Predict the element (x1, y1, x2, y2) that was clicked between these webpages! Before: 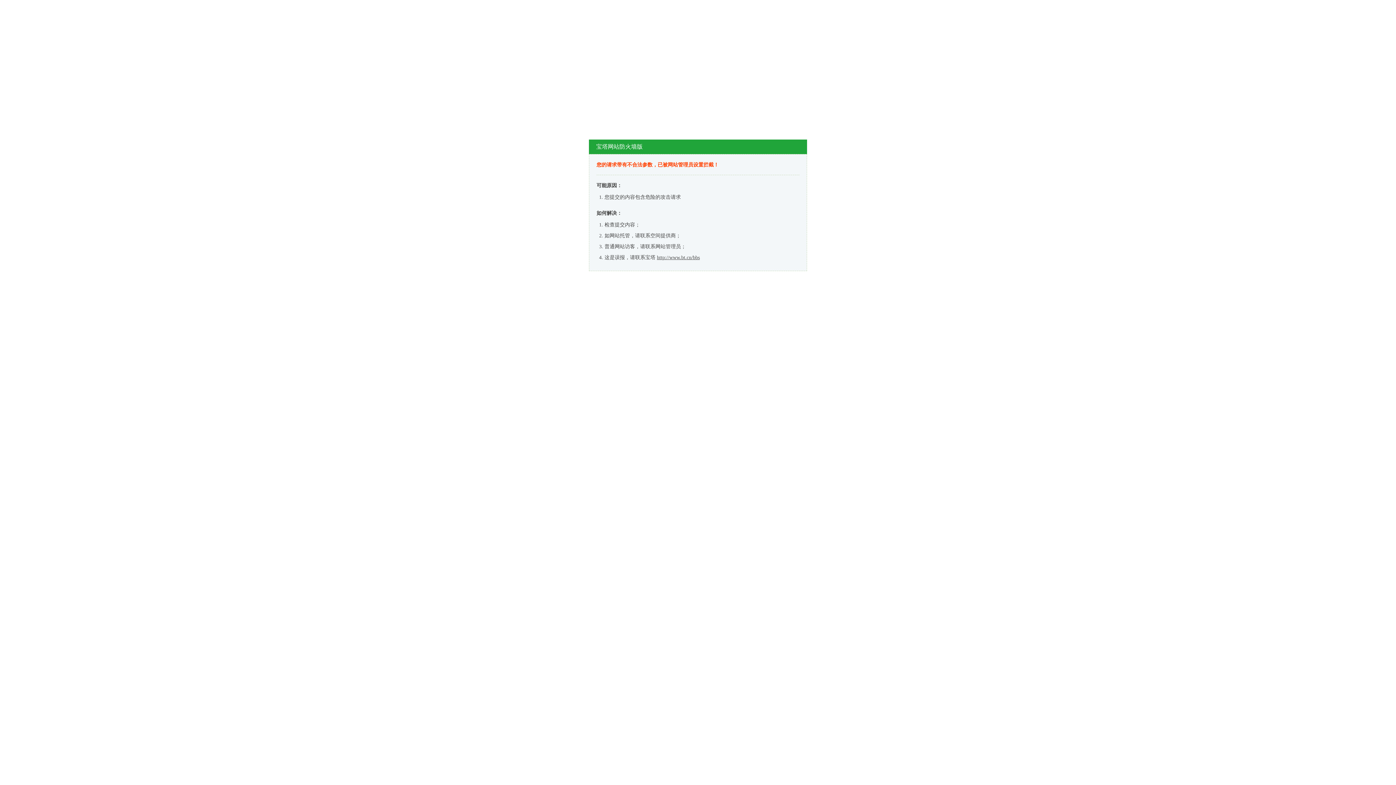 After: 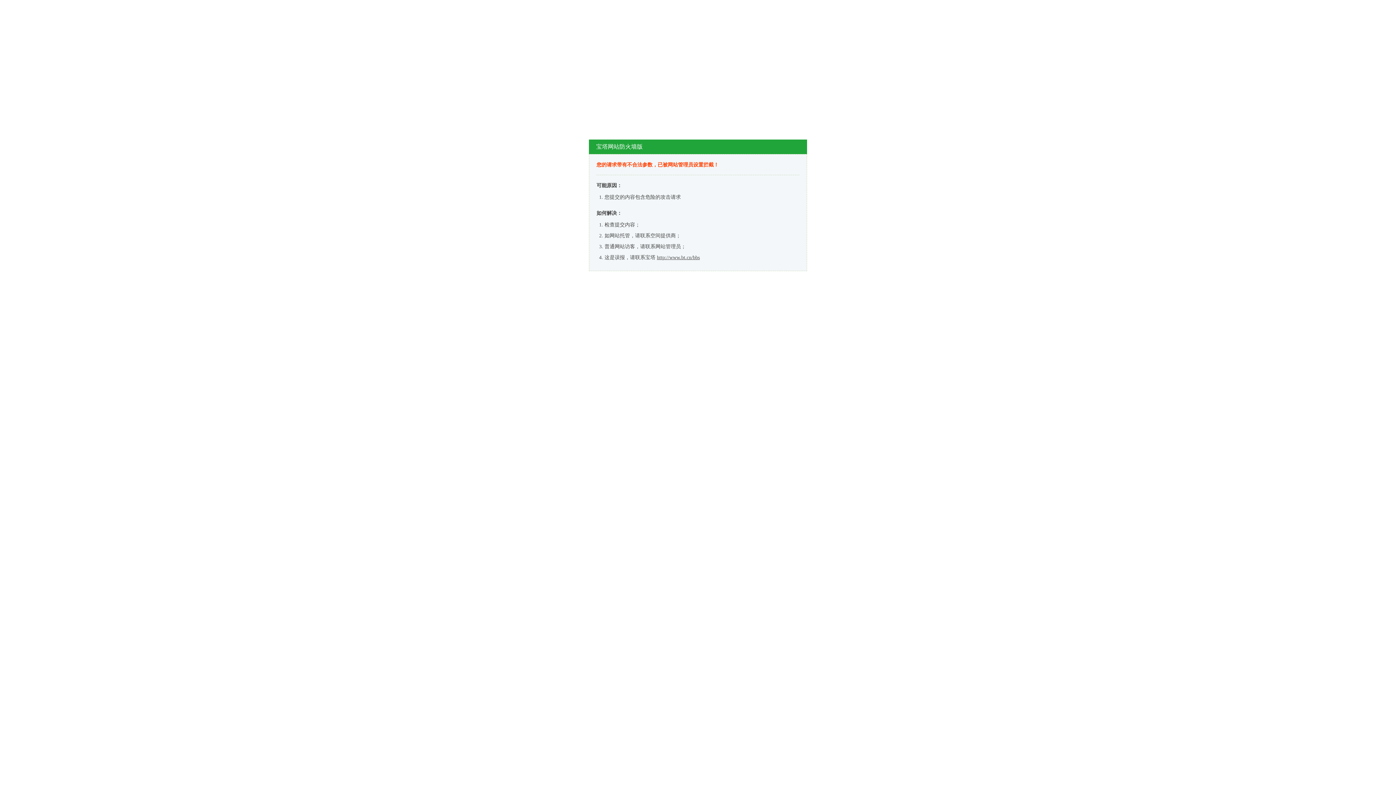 Action: label: http://www.bt.cn/bbs bbox: (657, 254, 700, 260)